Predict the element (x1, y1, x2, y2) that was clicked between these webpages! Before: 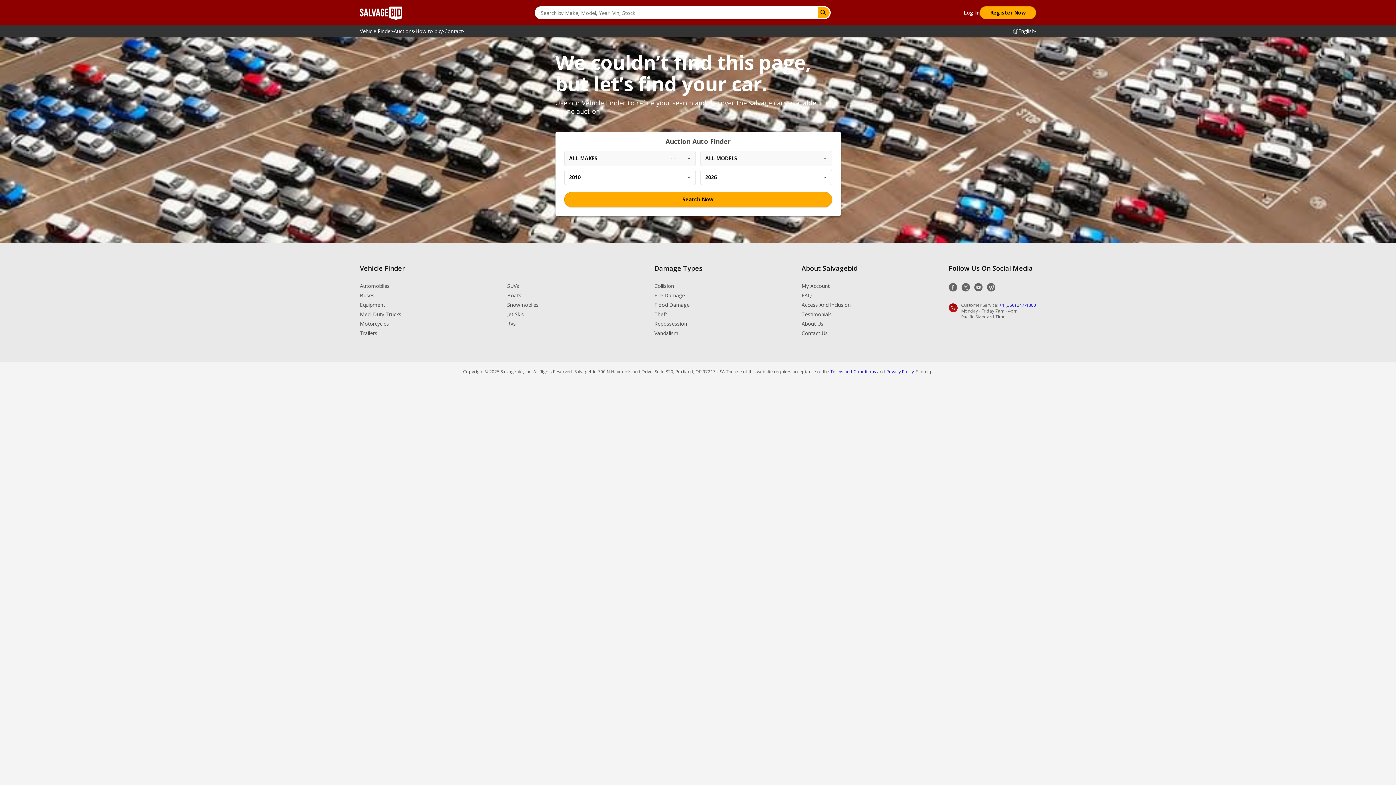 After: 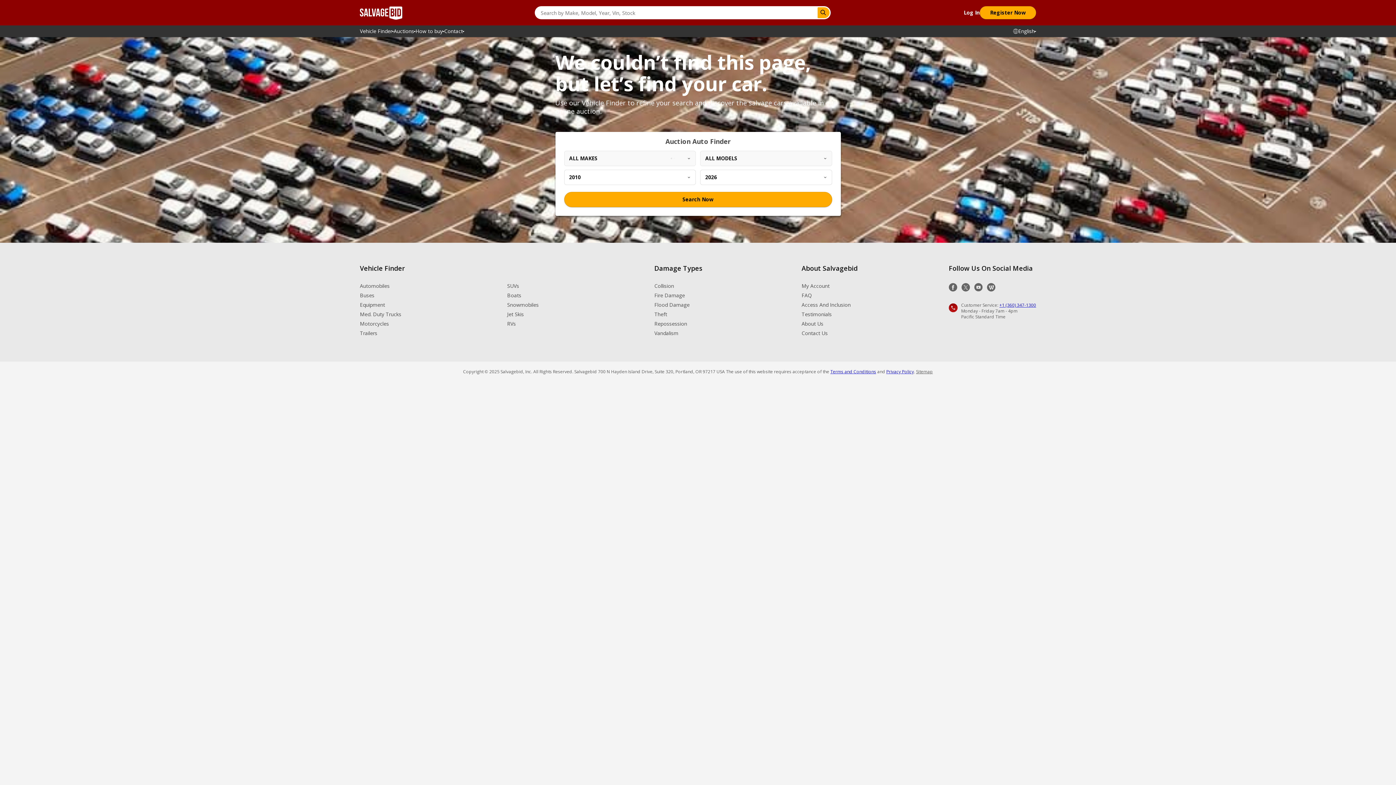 Action: bbox: (999, 302, 1036, 308) label: +1 (360) 347-1300